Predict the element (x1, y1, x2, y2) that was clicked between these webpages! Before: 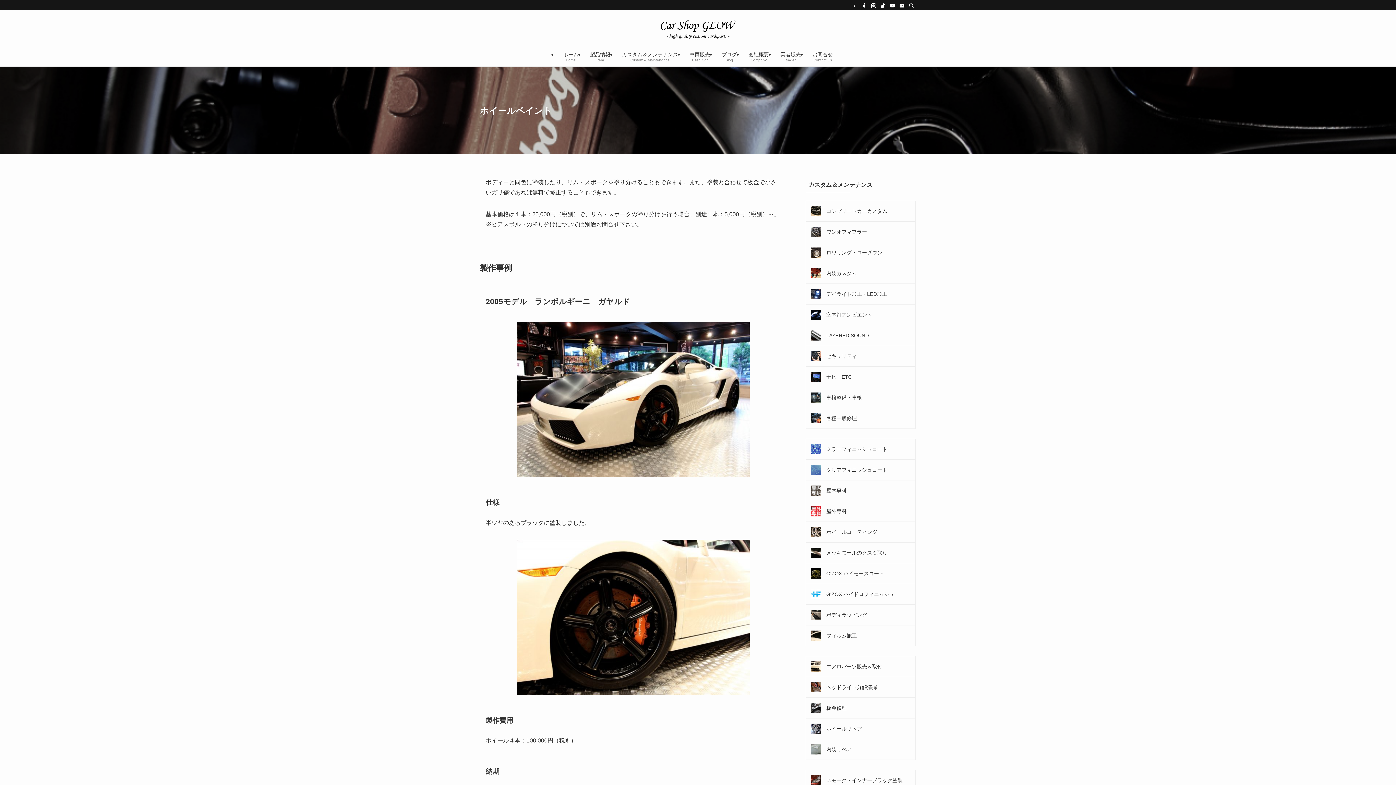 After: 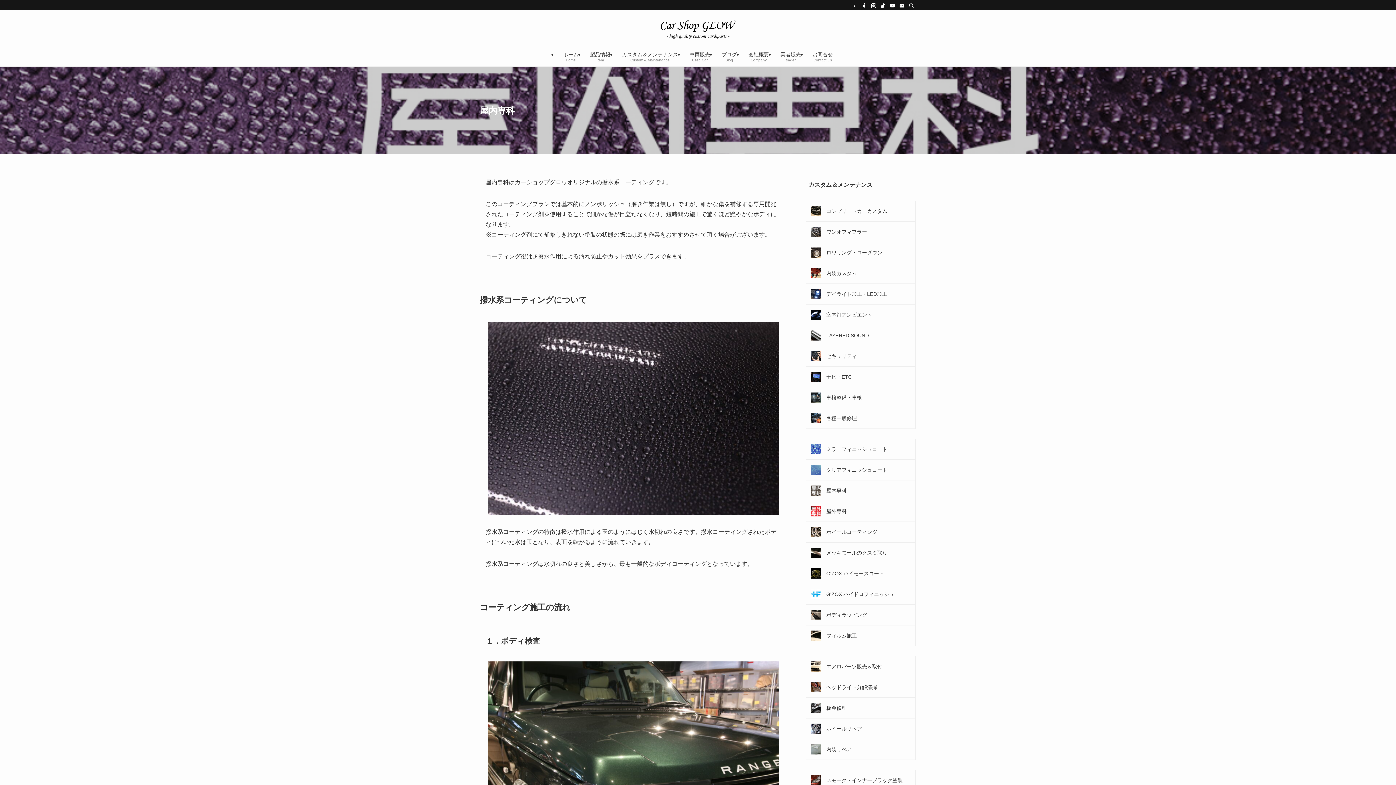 Action: bbox: (806, 480, 915, 501) label: 屋内専科